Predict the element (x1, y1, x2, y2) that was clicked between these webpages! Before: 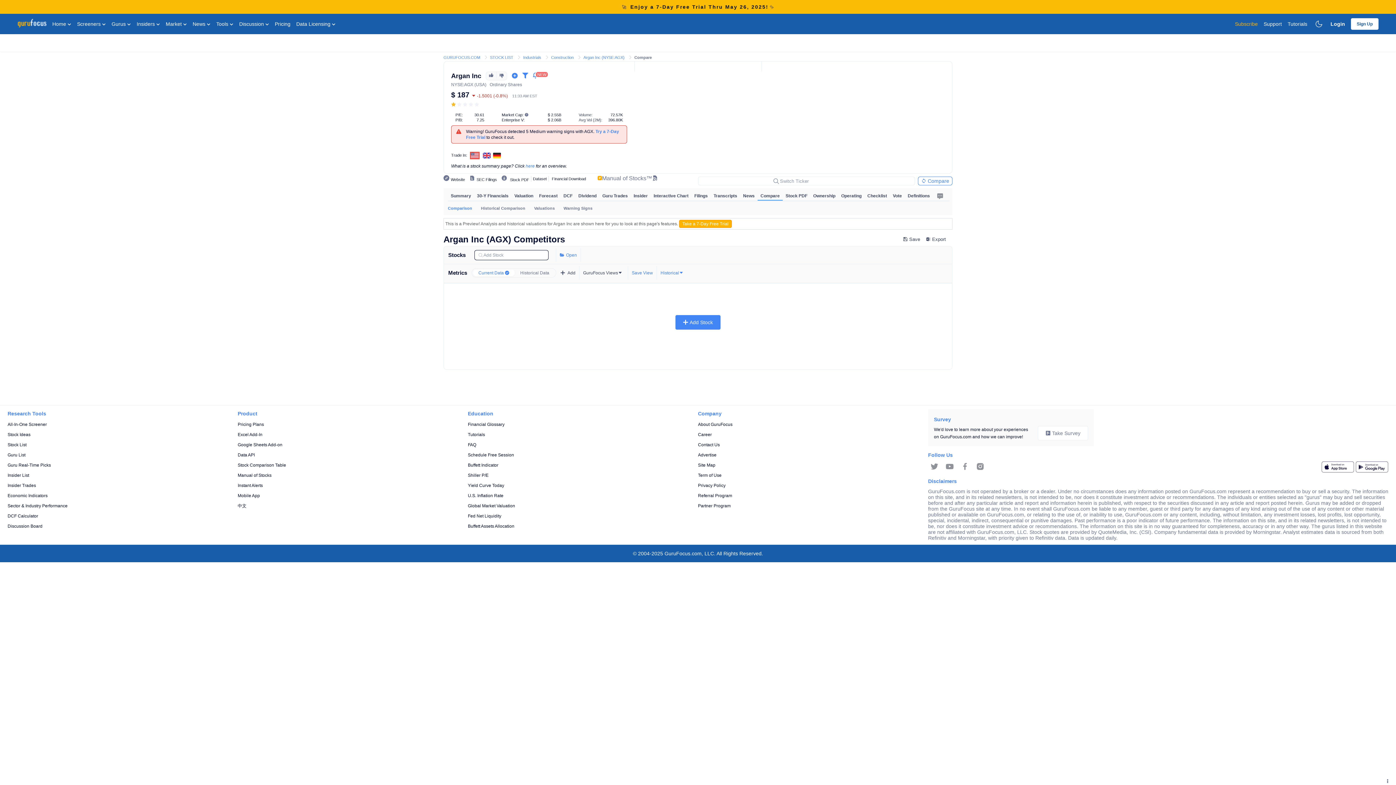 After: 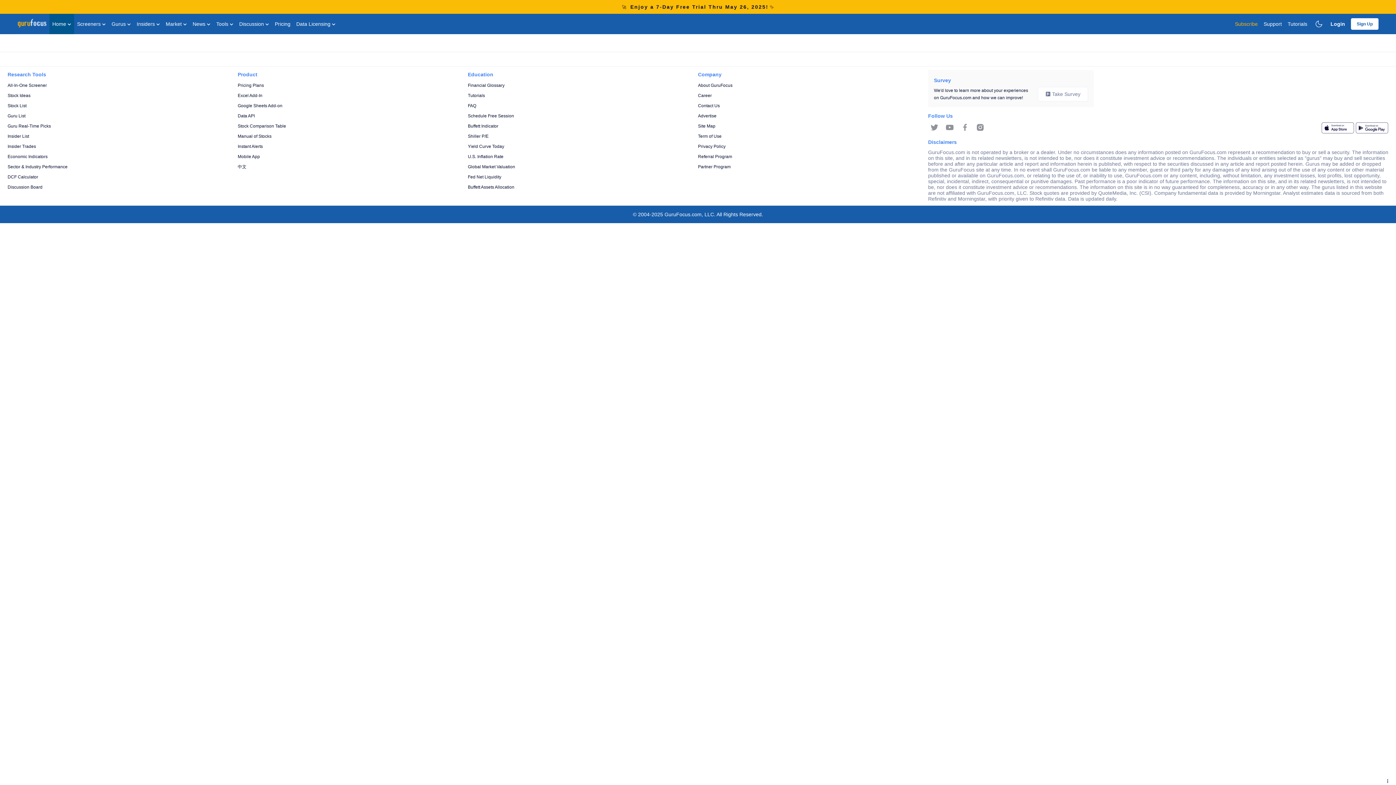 Action: label: GURUFOCUS.COM bbox: (443, 55, 480, 59)